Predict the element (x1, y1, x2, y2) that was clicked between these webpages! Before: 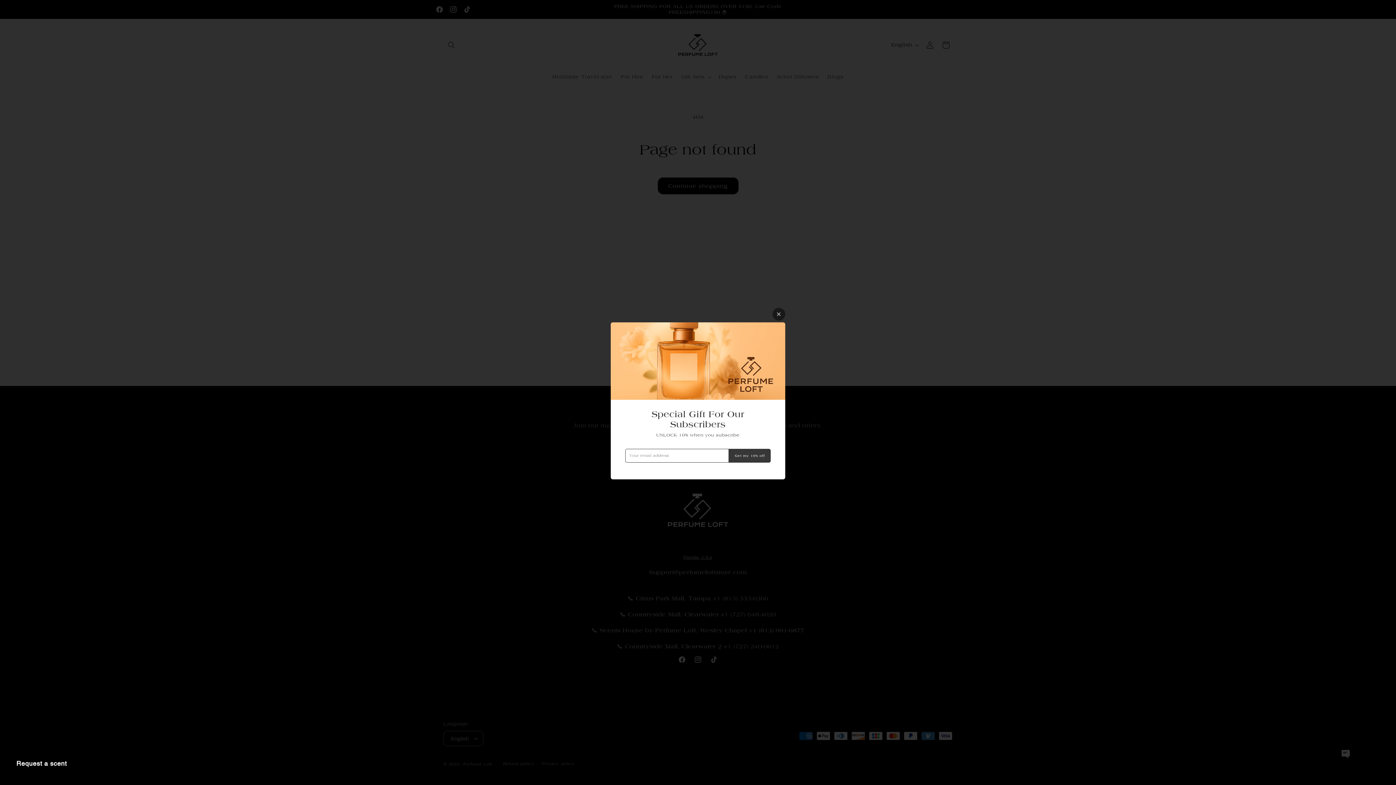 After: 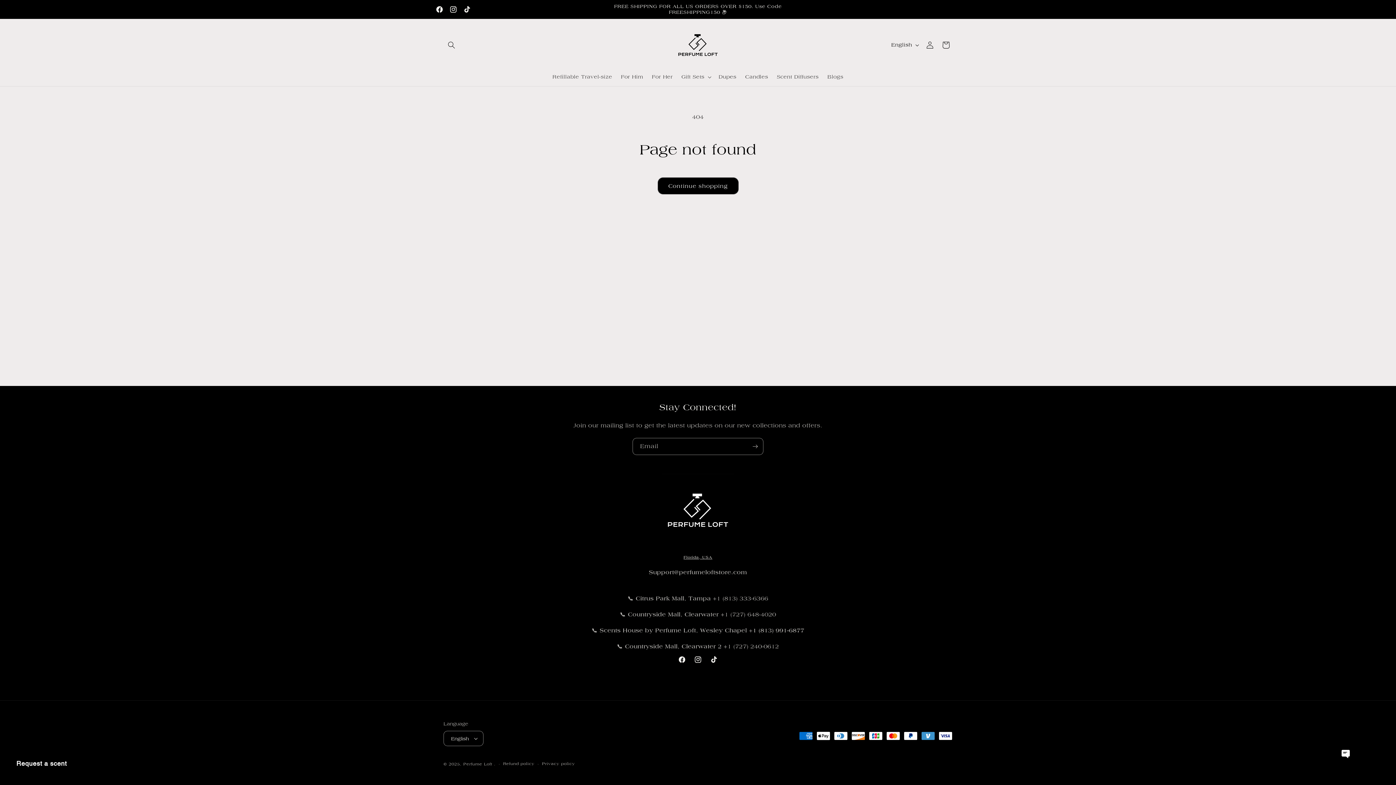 Action: bbox: (772, 307, 785, 320)